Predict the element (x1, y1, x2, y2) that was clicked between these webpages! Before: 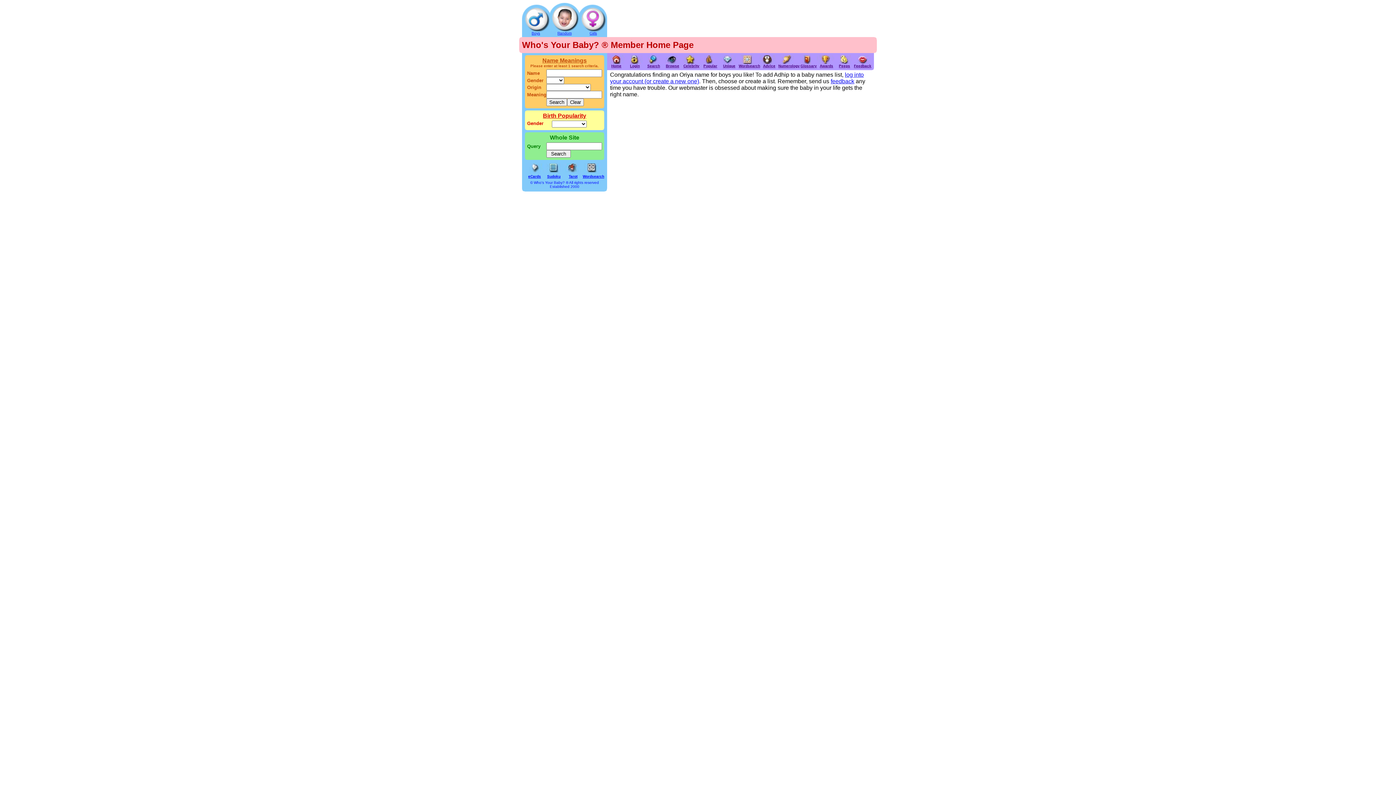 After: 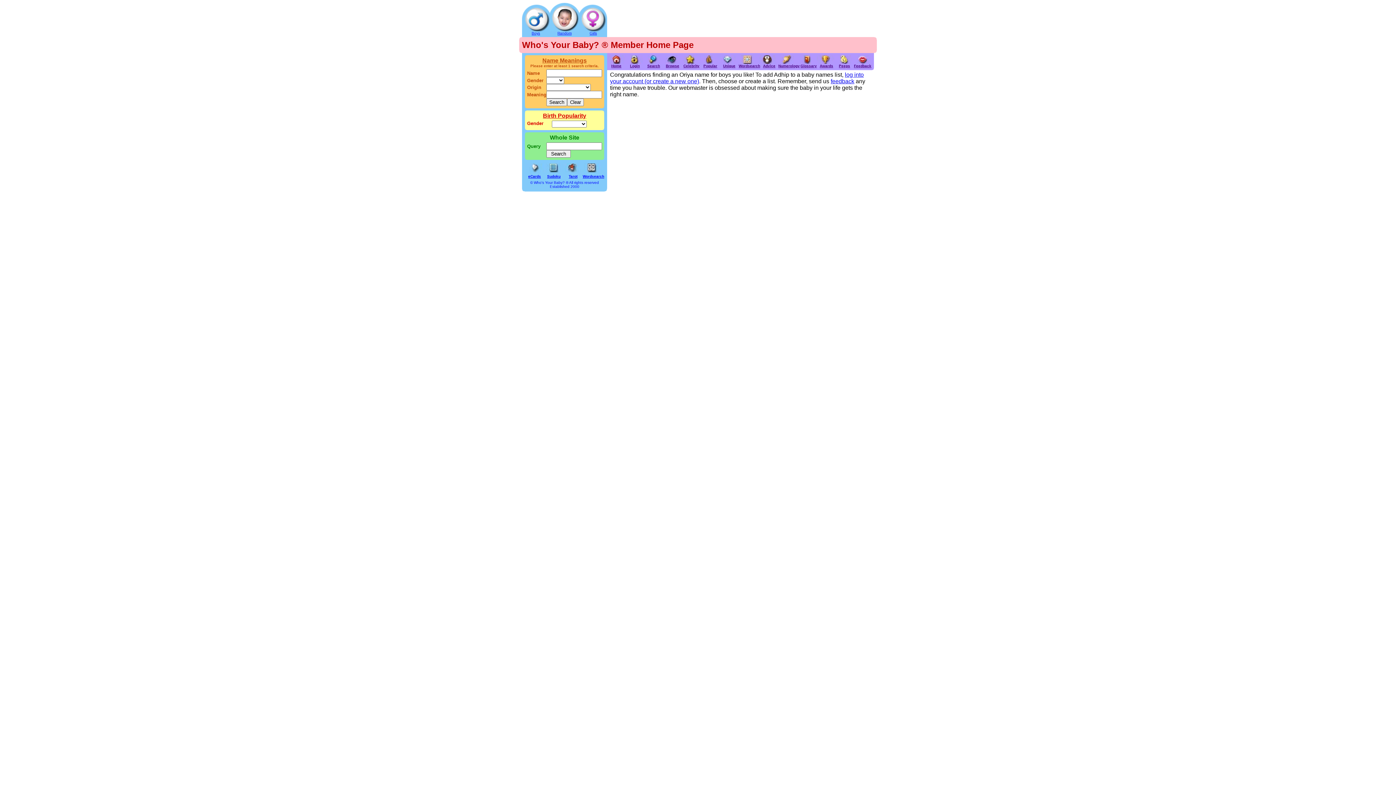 Action: label: Sudoku bbox: (547, 172, 560, 178)